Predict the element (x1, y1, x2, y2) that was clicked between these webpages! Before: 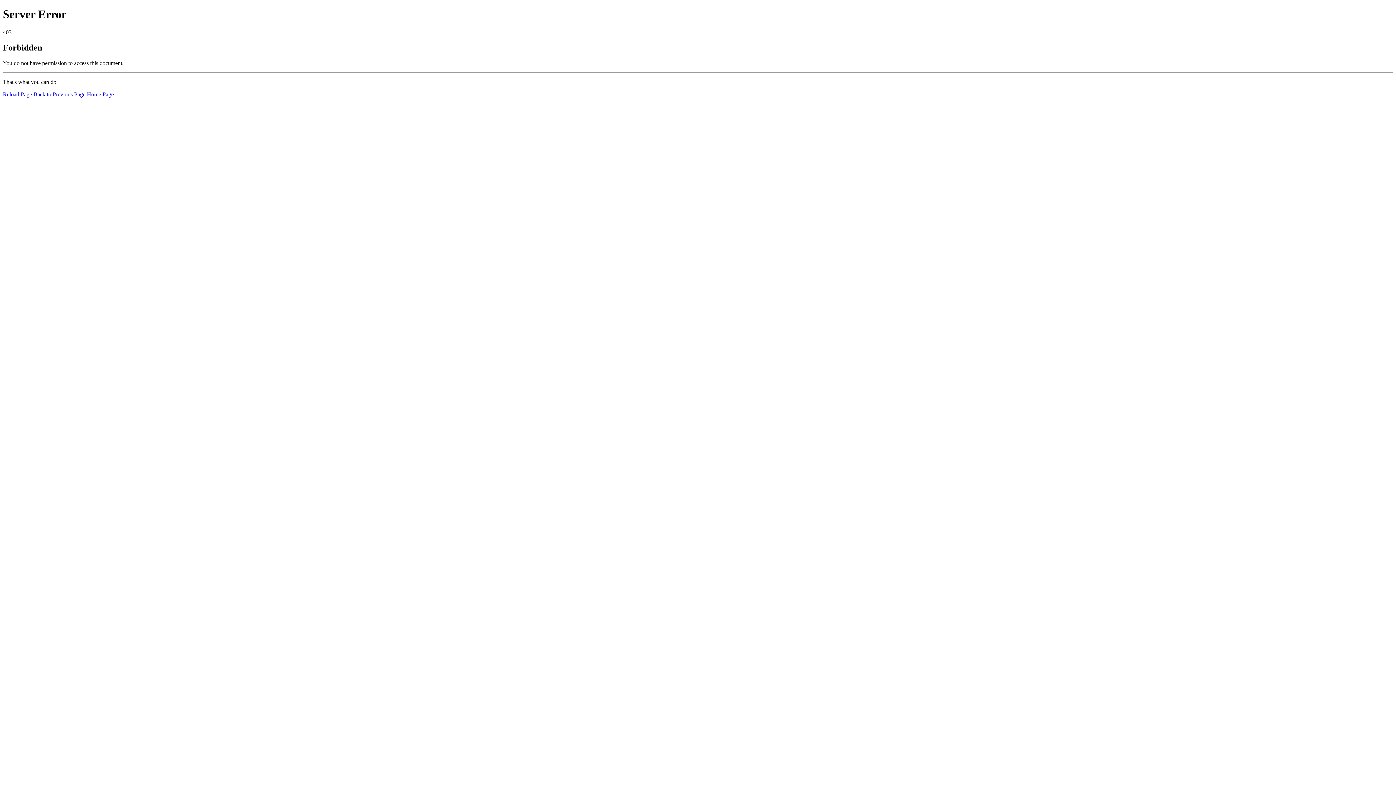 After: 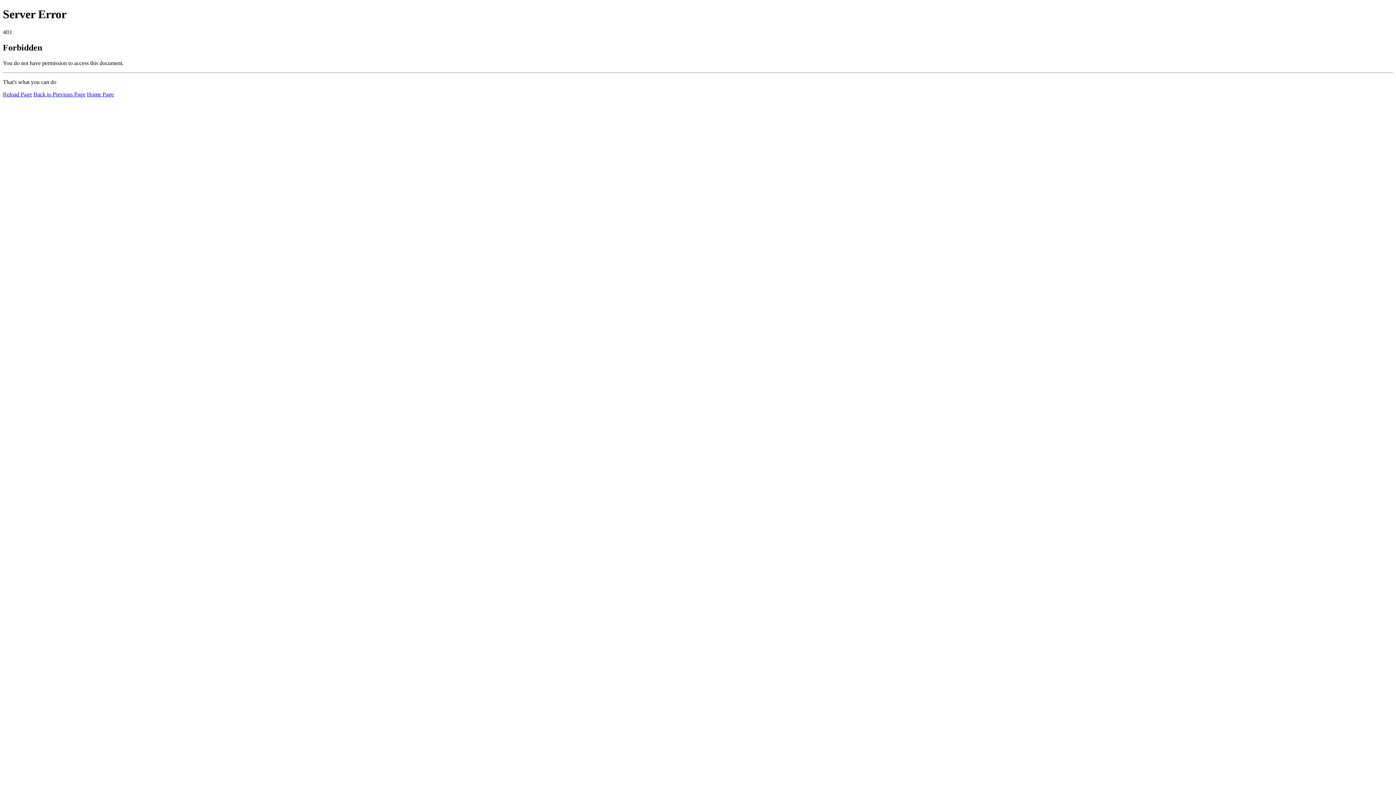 Action: label: Home Page bbox: (86, 91, 113, 97)